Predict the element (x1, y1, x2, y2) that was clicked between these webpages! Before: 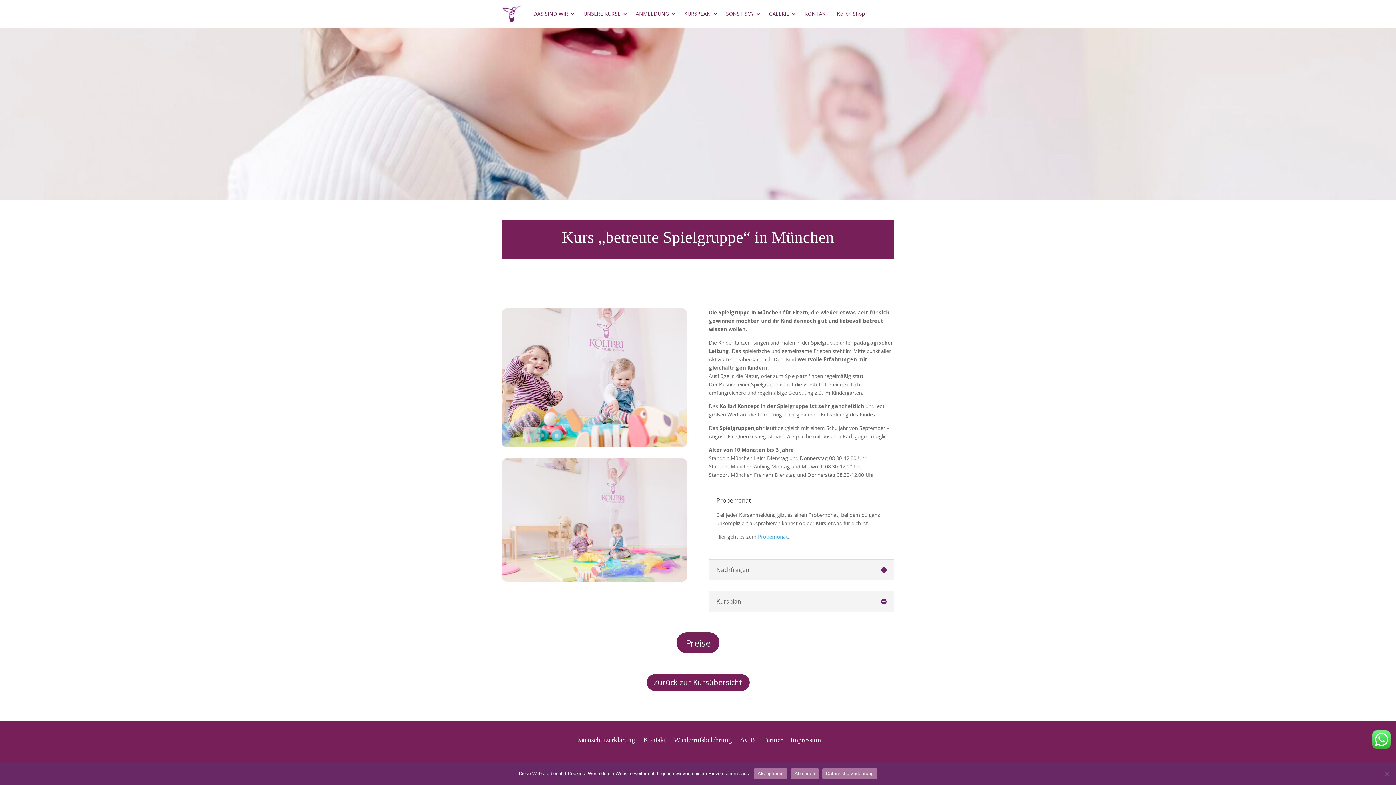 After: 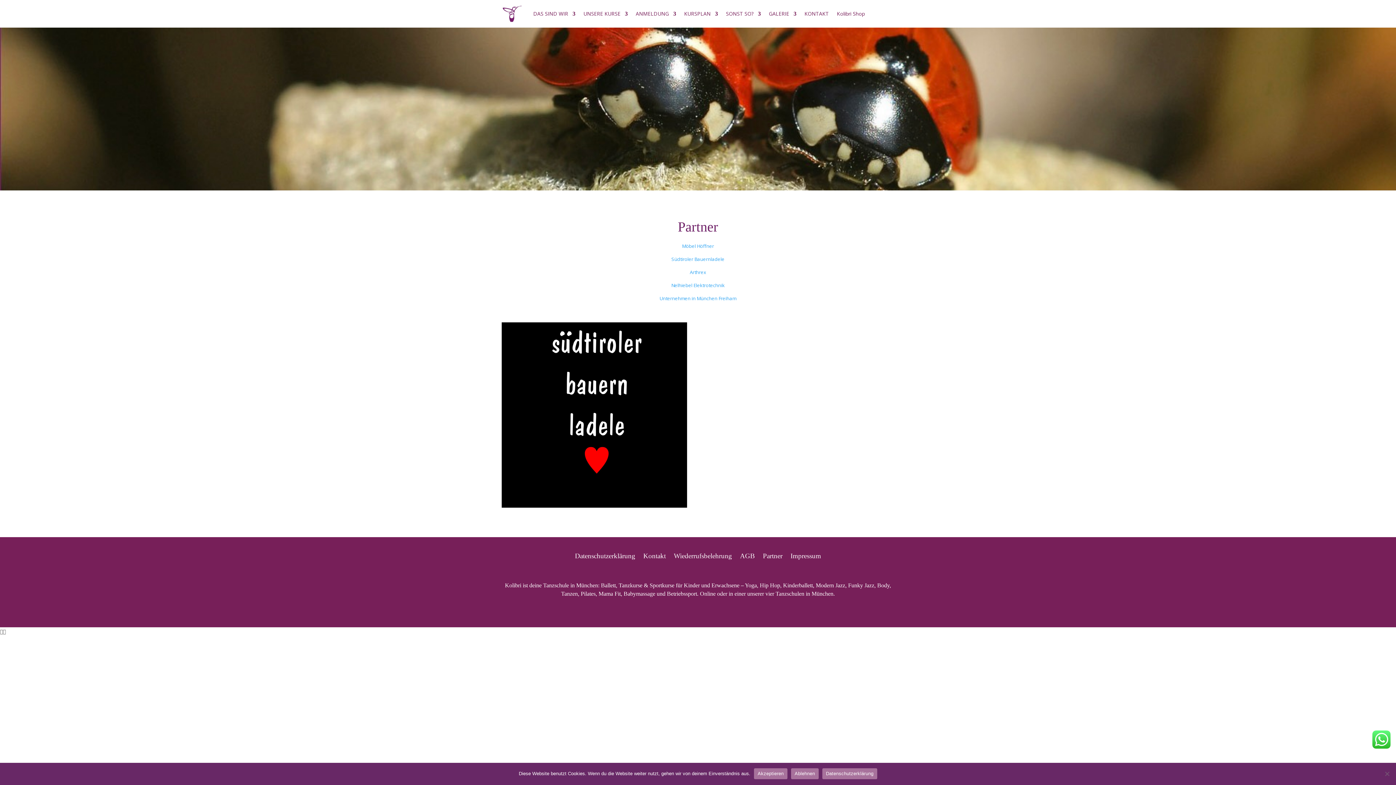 Action: label: Partner bbox: (763, 735, 782, 743)